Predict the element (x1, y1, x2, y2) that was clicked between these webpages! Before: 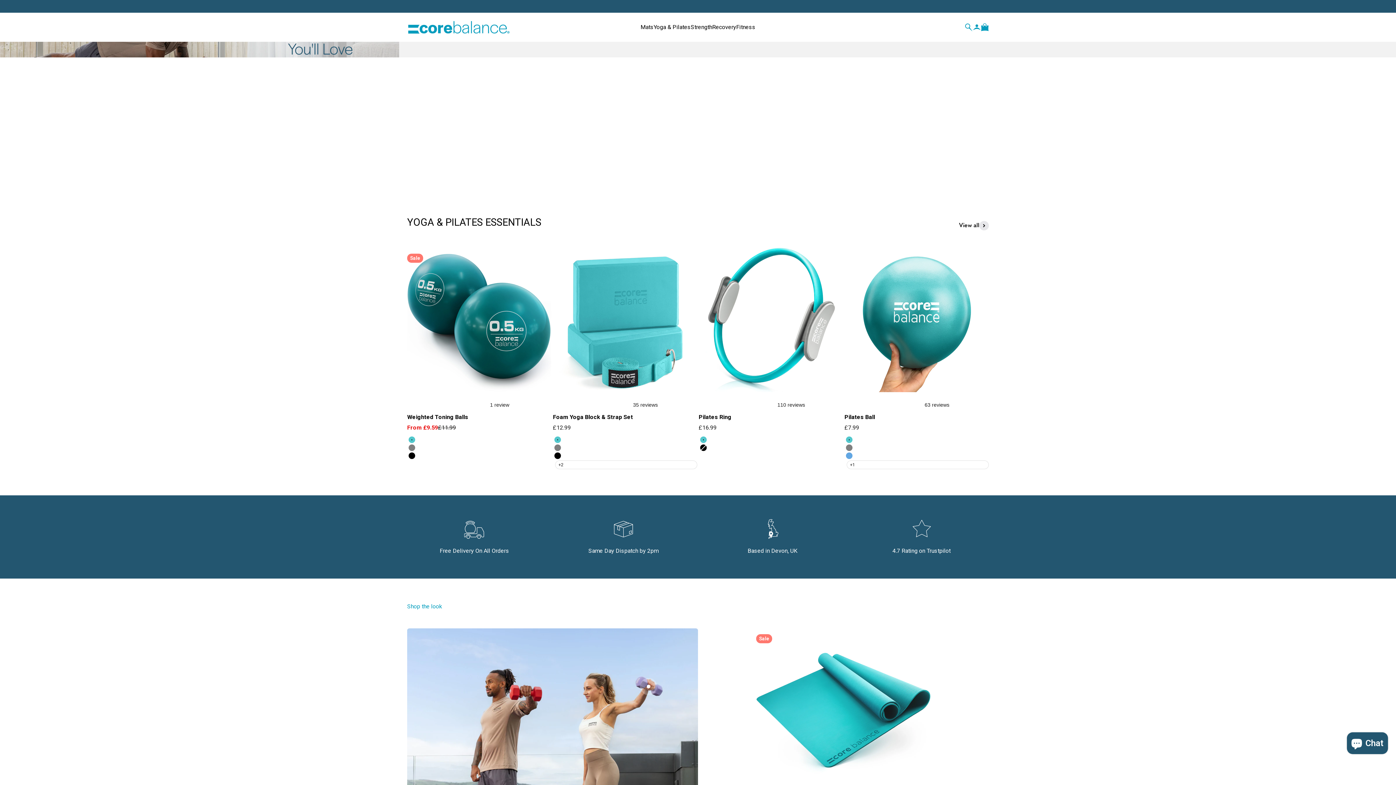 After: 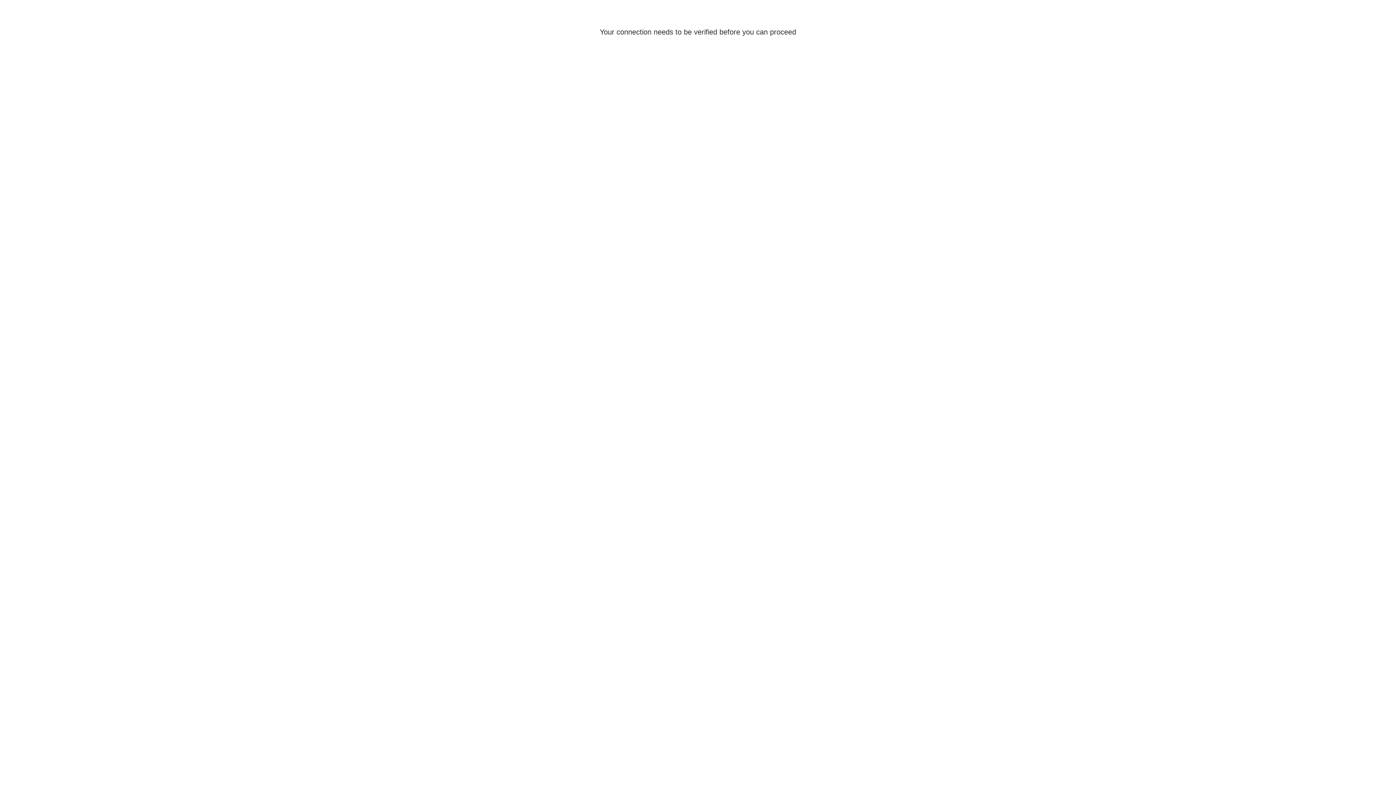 Action: label: Open account page bbox: (973, 23, 981, 31)